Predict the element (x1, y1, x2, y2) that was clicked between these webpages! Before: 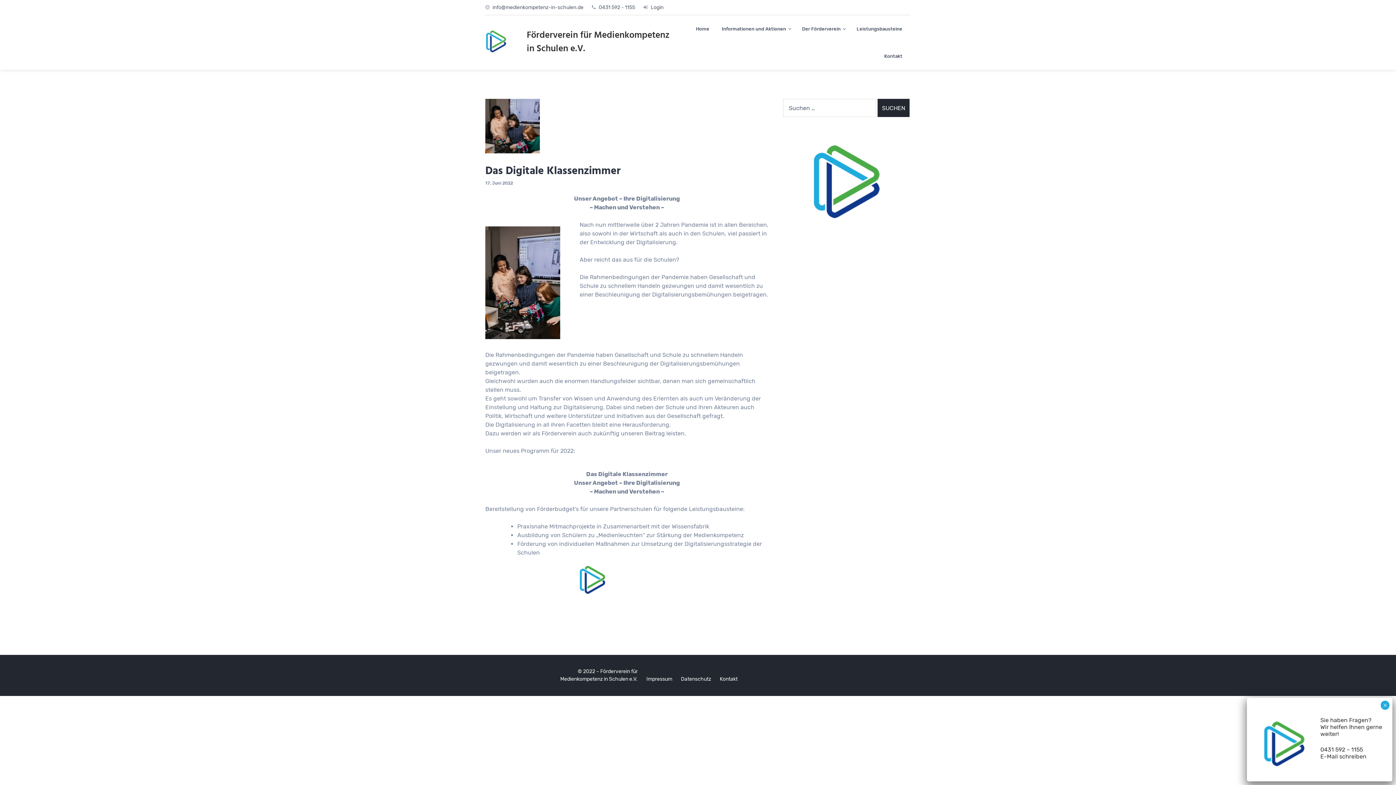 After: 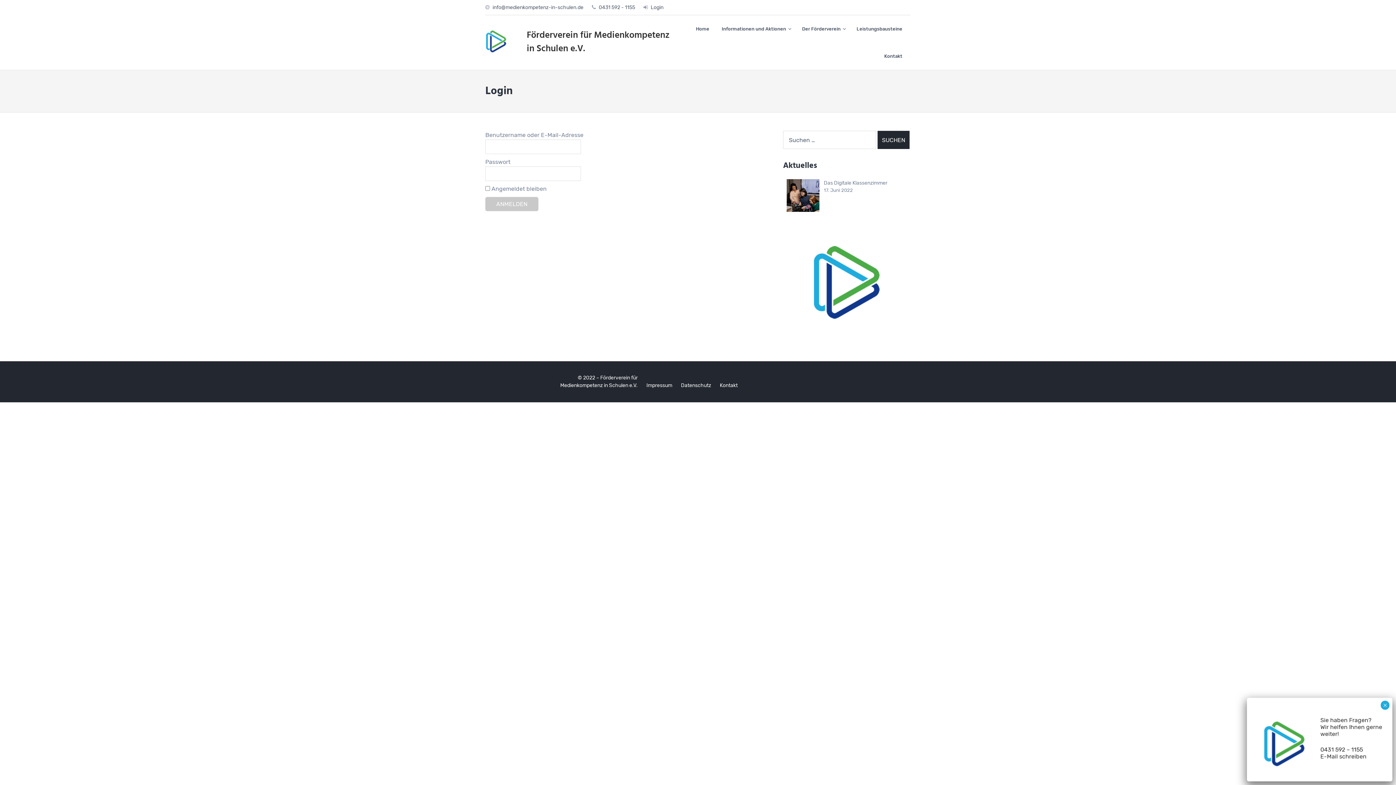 Action: bbox: (650, 4, 663, 10) label: Login